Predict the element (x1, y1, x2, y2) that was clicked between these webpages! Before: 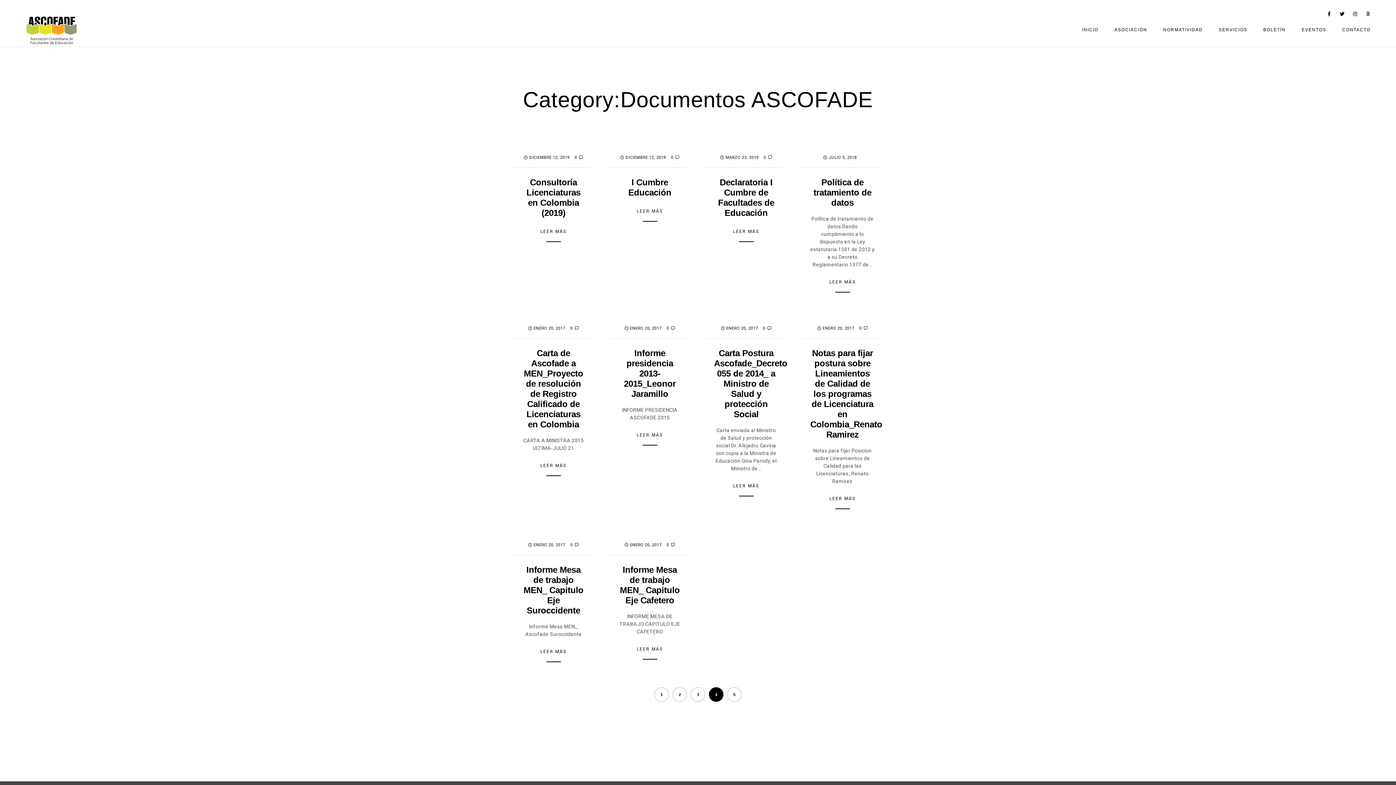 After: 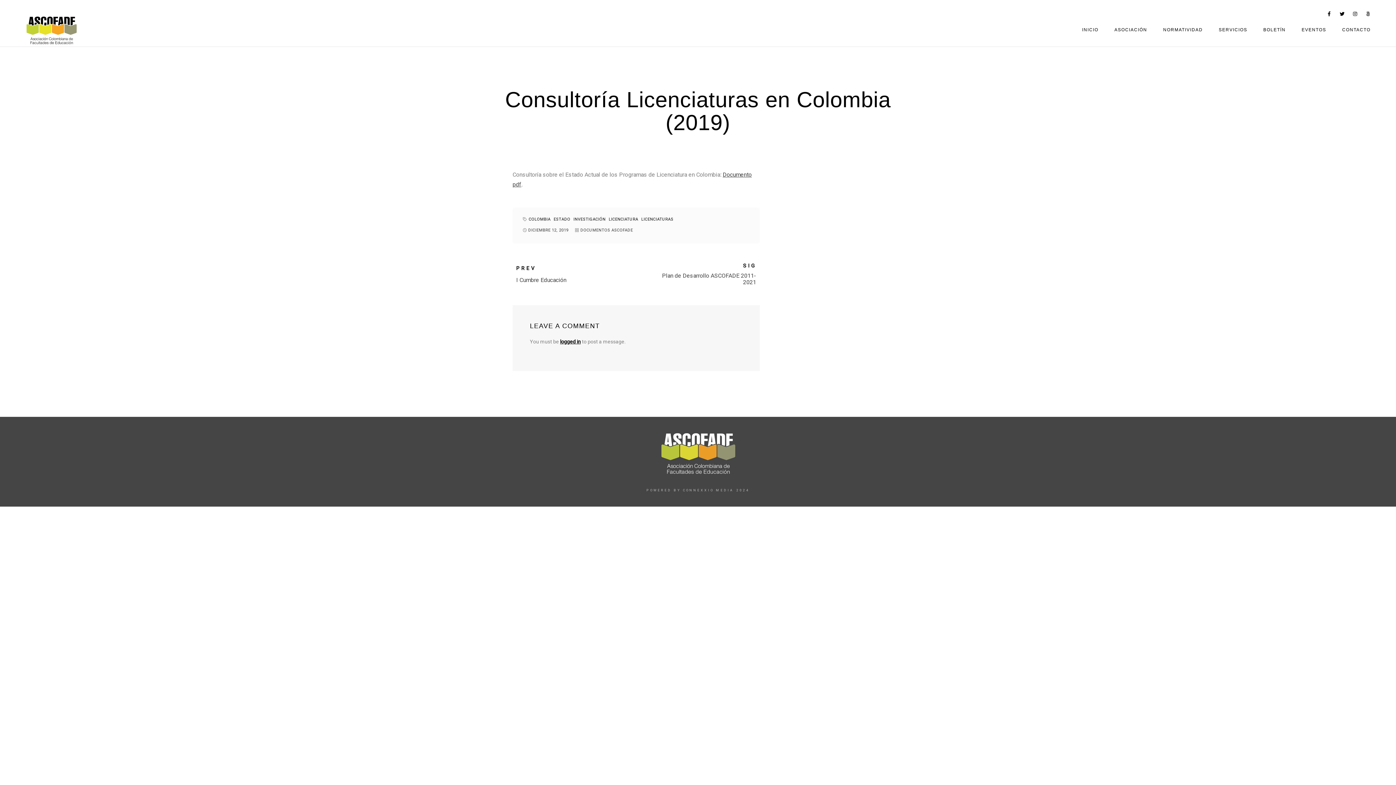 Action: bbox: (540, 227, 566, 234) label: LEER MÁS